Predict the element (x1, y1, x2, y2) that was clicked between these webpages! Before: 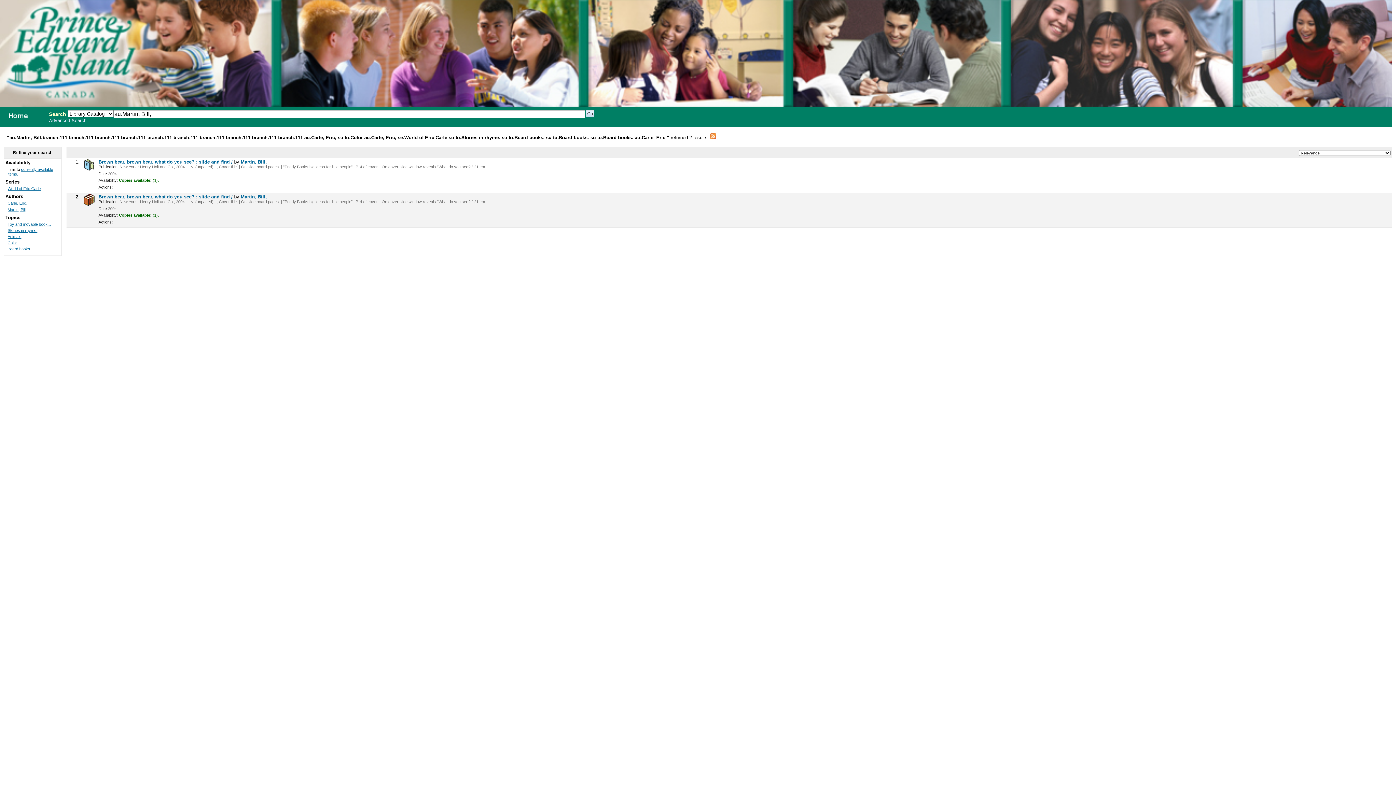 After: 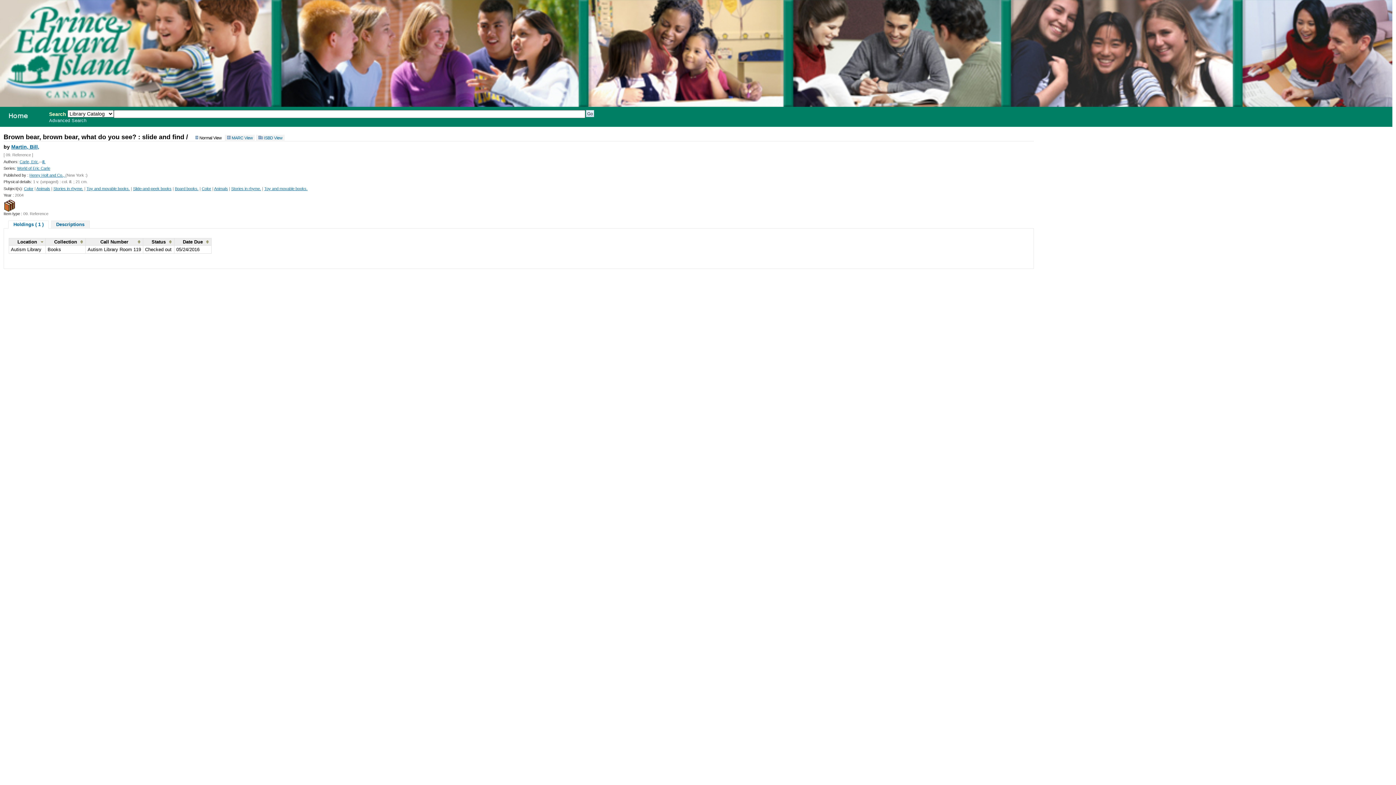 Action: label: Brown bear, brown bear, what do you see? : slide and find / bbox: (98, 194, 232, 199)